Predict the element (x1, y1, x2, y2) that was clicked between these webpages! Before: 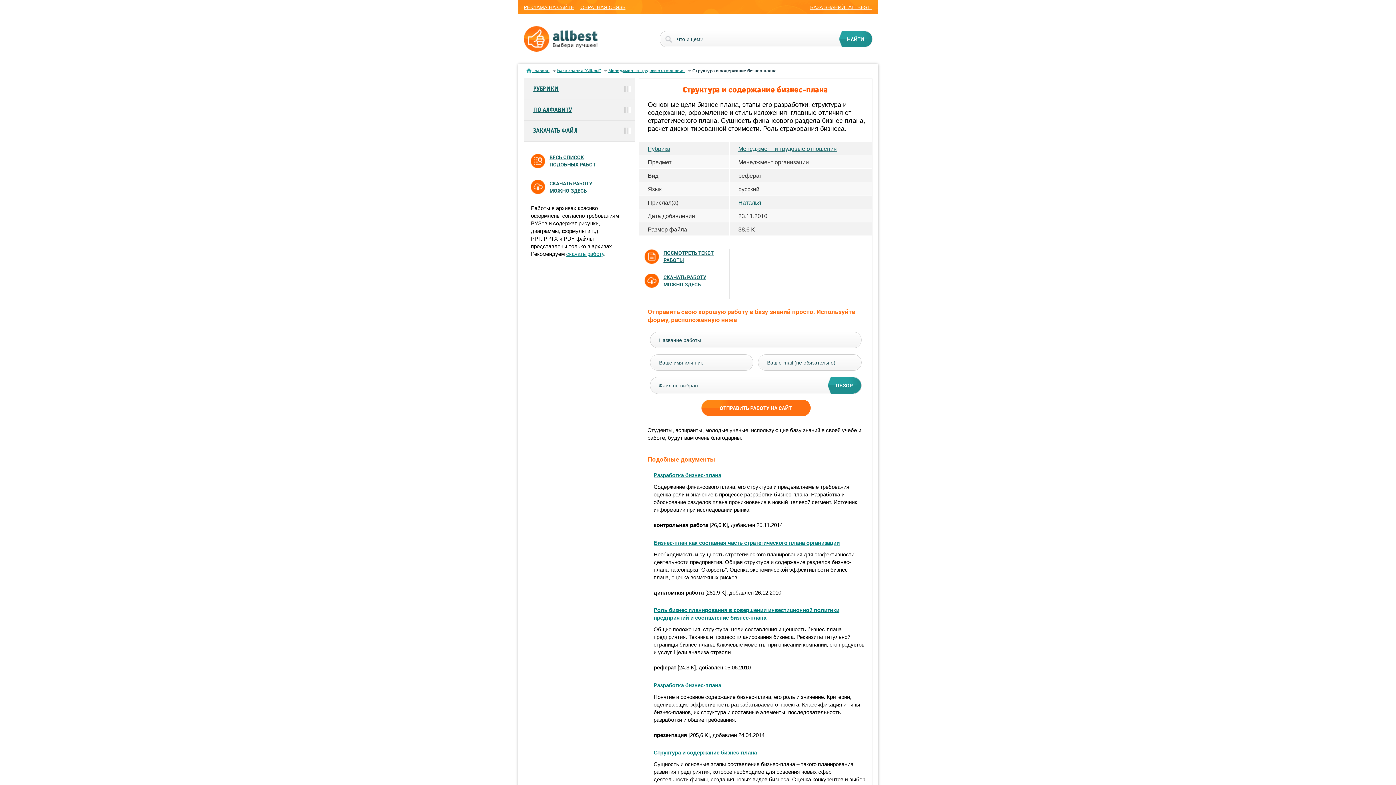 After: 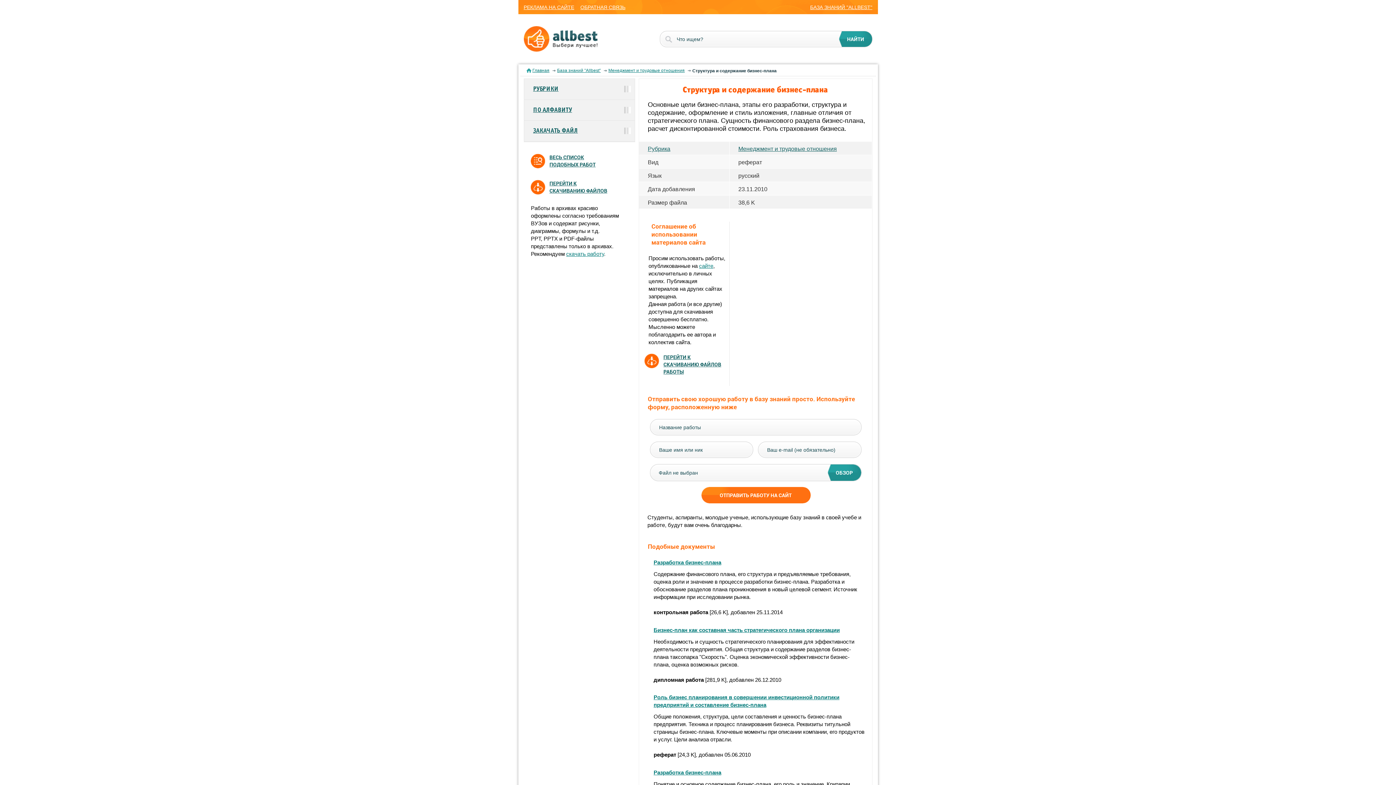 Action: bbox: (566, 250, 604, 257) label: скачать работу